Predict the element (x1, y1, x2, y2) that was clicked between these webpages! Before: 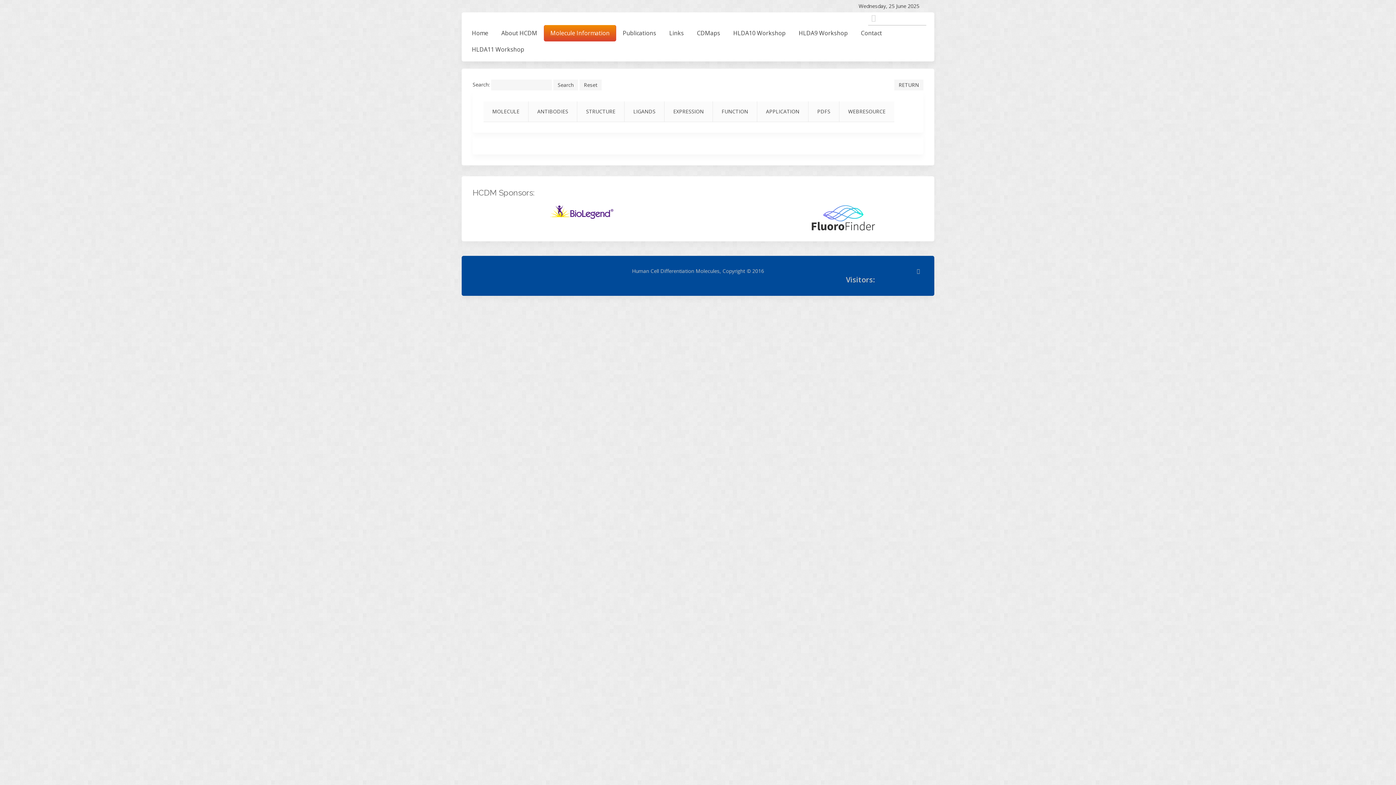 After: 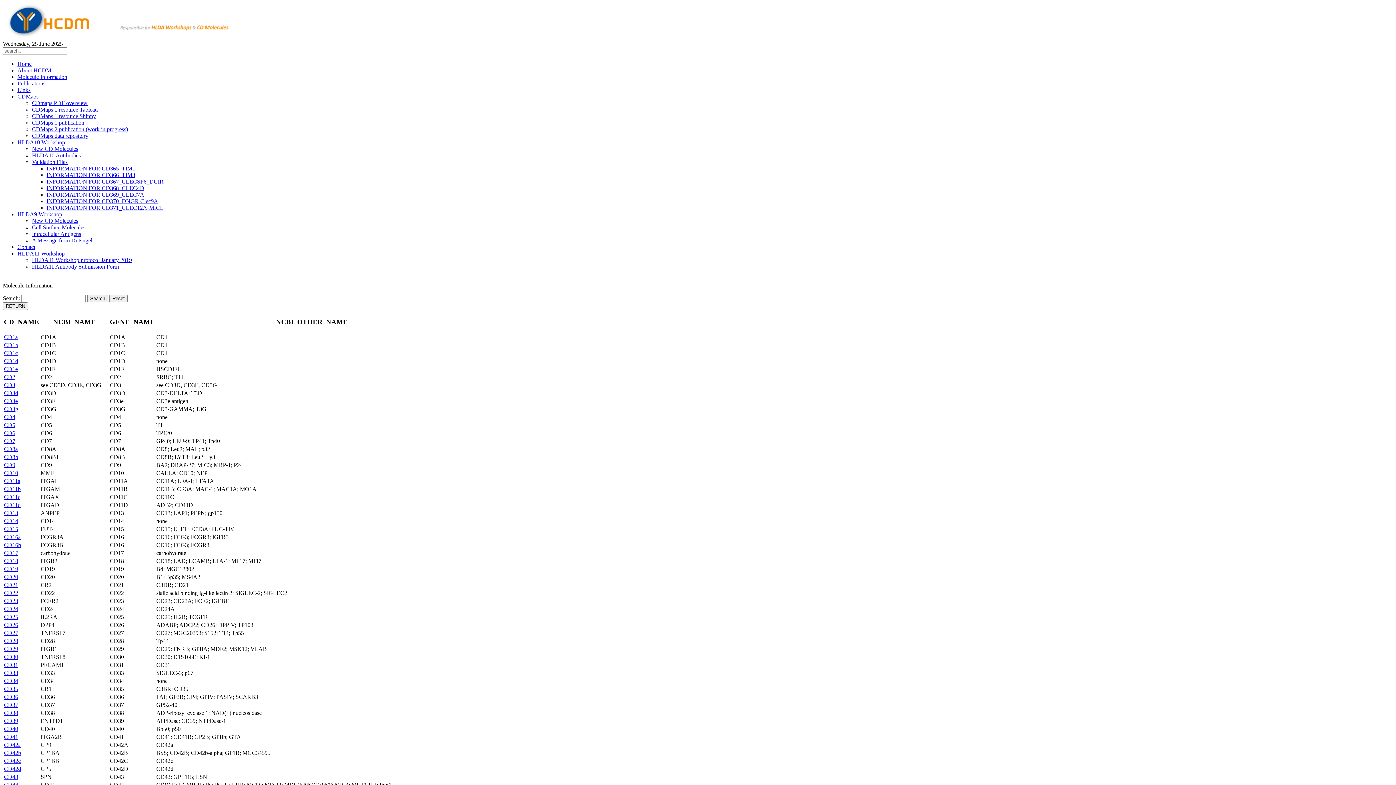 Action: bbox: (917, 266, 920, 277)